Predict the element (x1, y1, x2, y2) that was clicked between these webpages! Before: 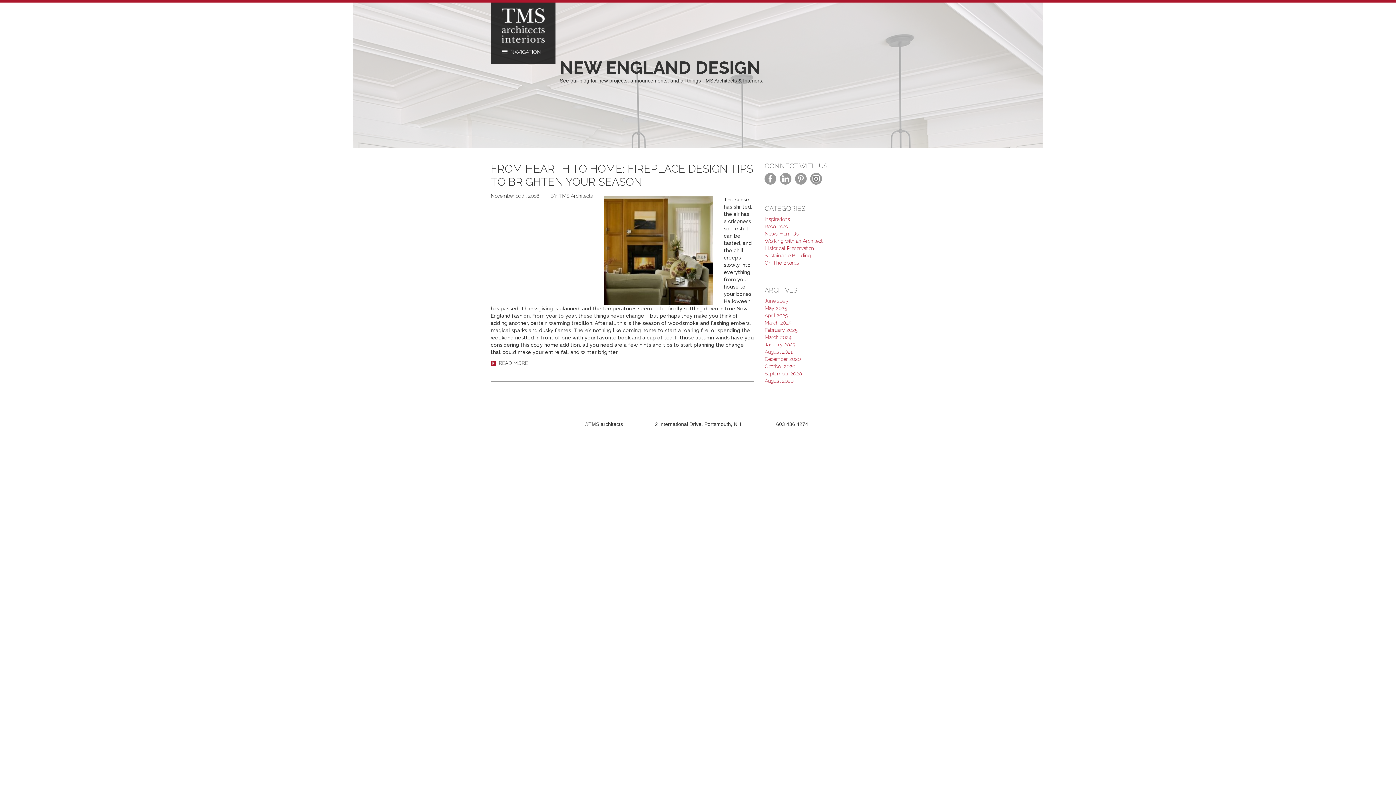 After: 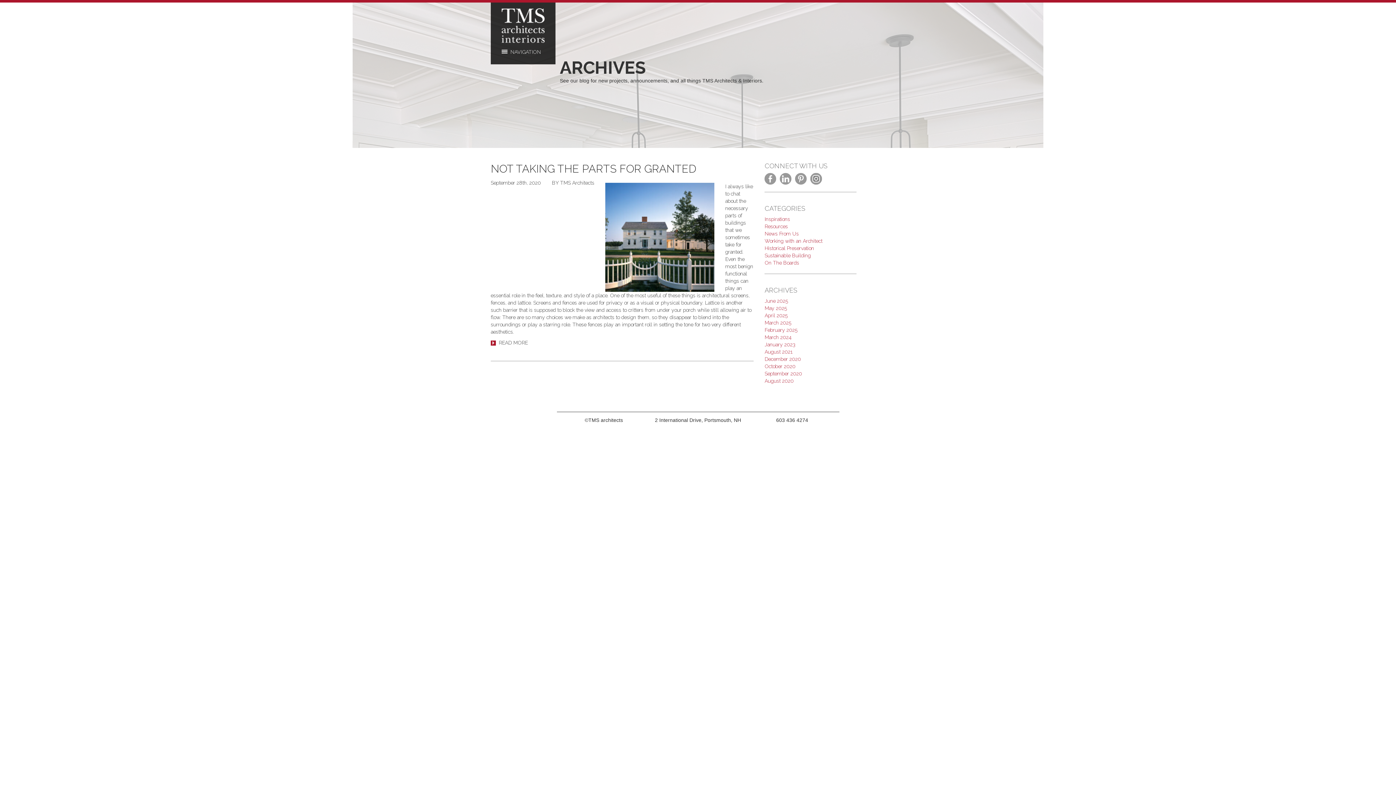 Action: label: September 2020 bbox: (764, 370, 802, 376)